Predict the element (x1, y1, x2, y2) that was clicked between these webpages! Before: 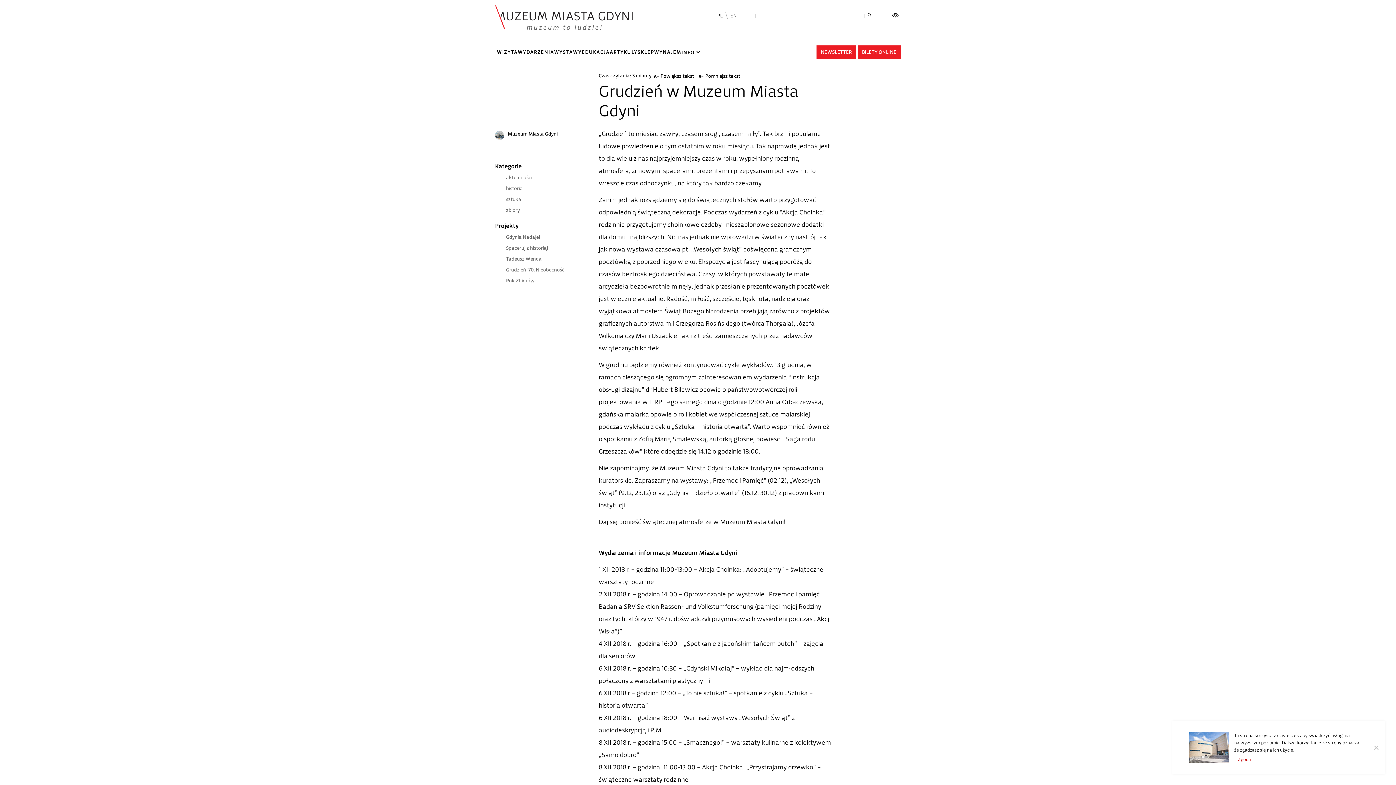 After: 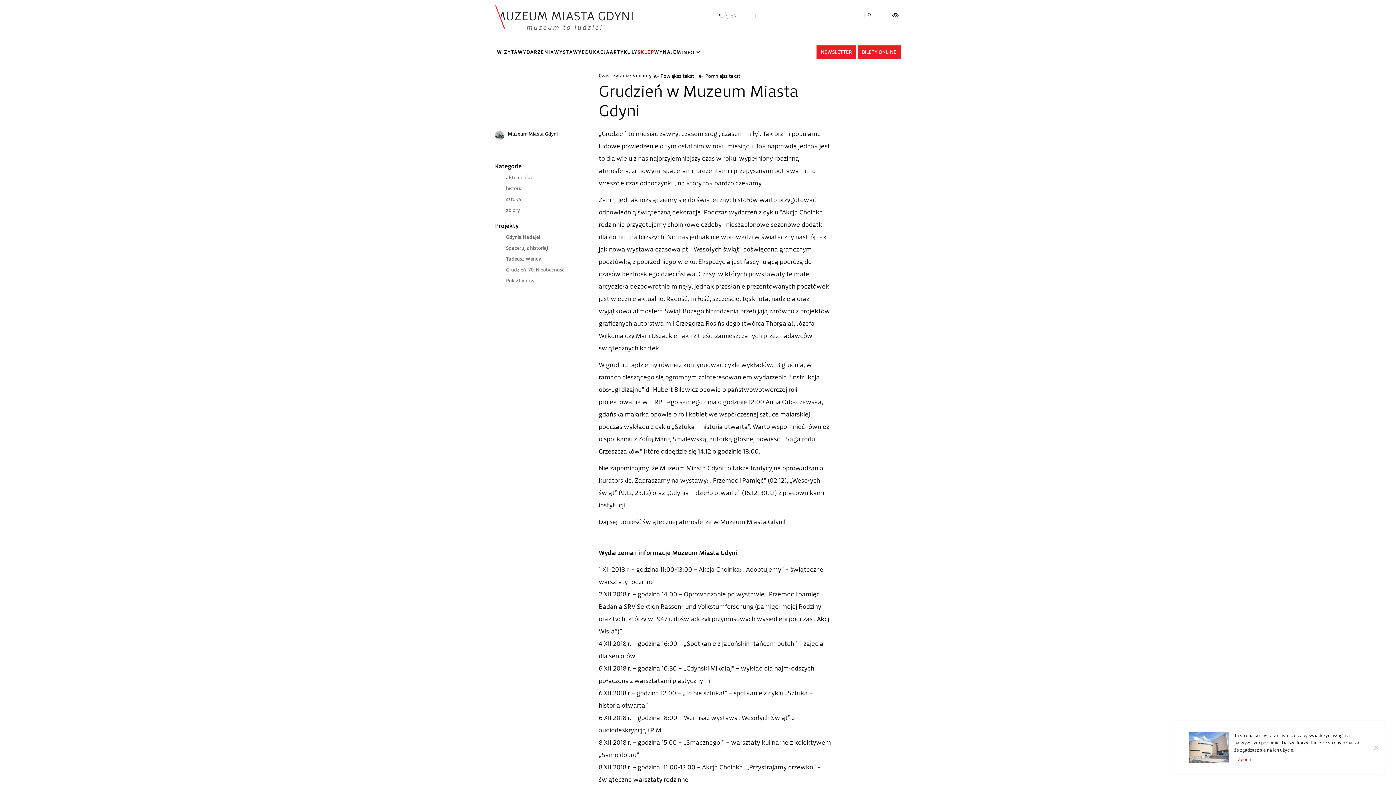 Action: label: SKLEP bbox: (637, 49, 654, 57)